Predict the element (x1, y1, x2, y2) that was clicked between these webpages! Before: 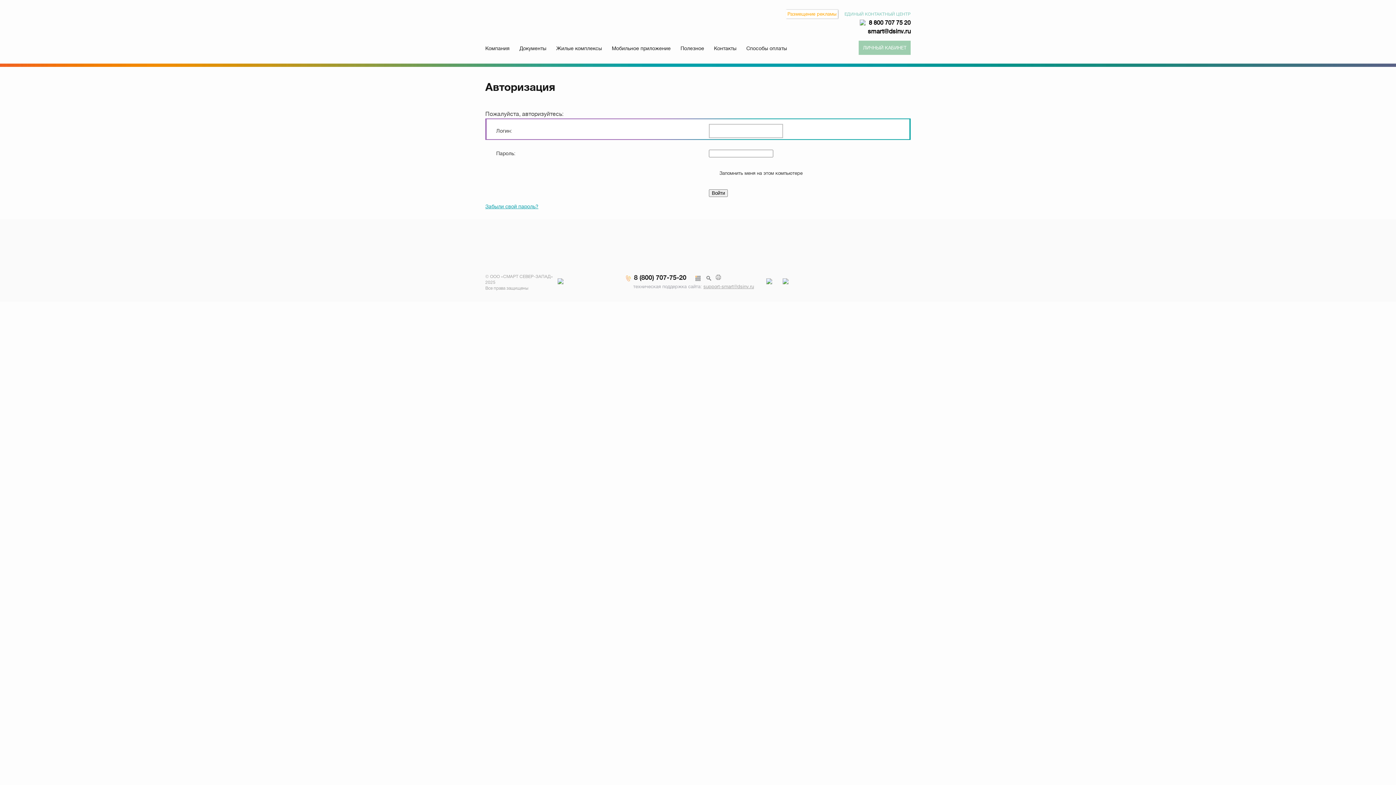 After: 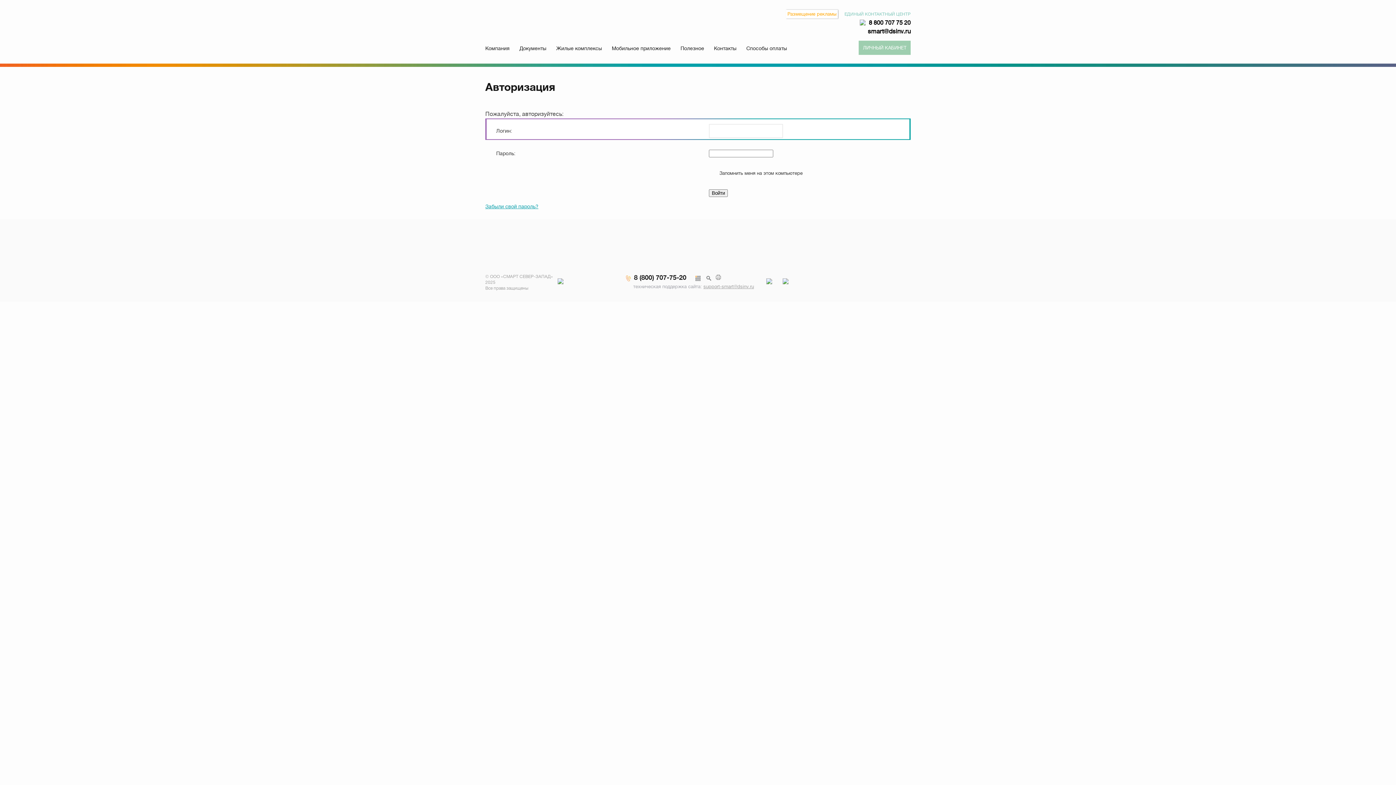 Action: bbox: (773, 279, 788, 285)